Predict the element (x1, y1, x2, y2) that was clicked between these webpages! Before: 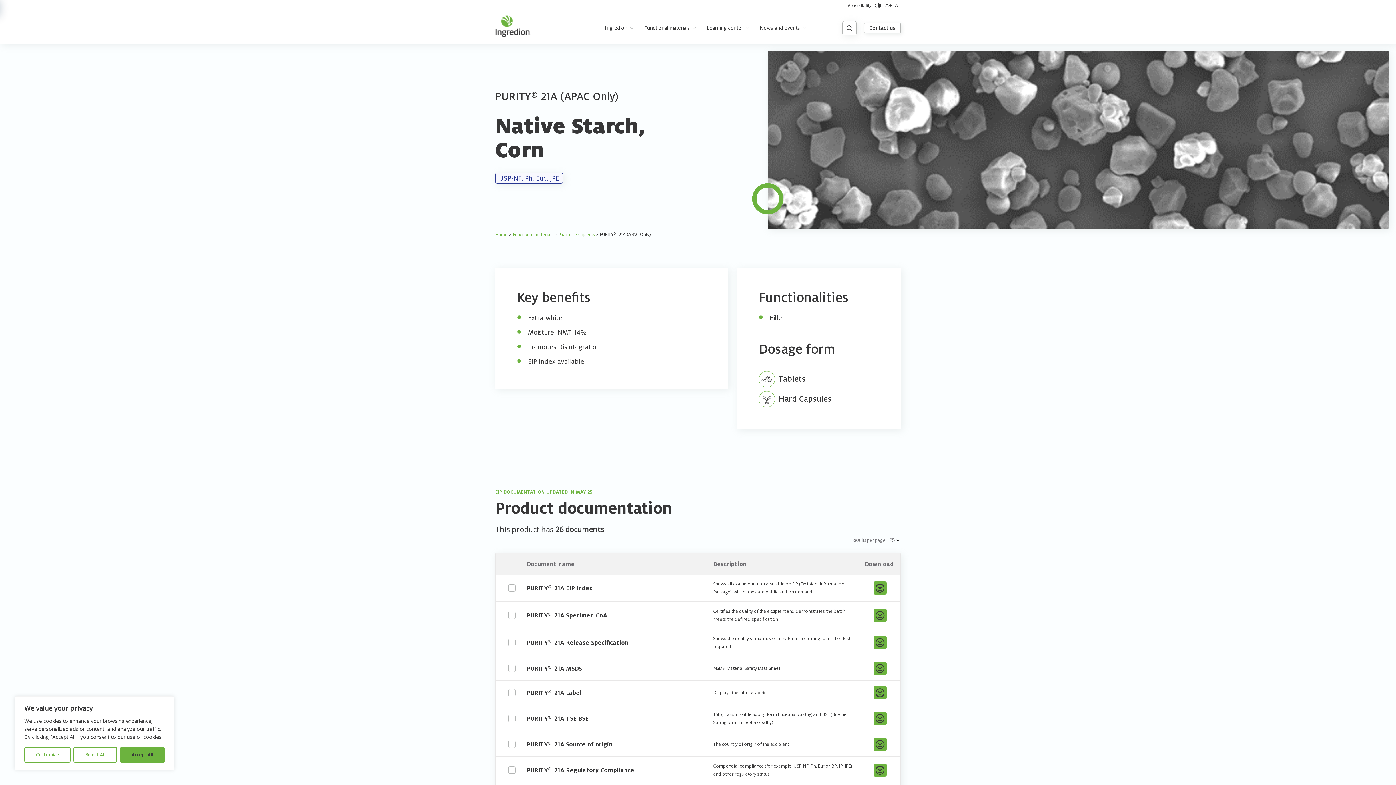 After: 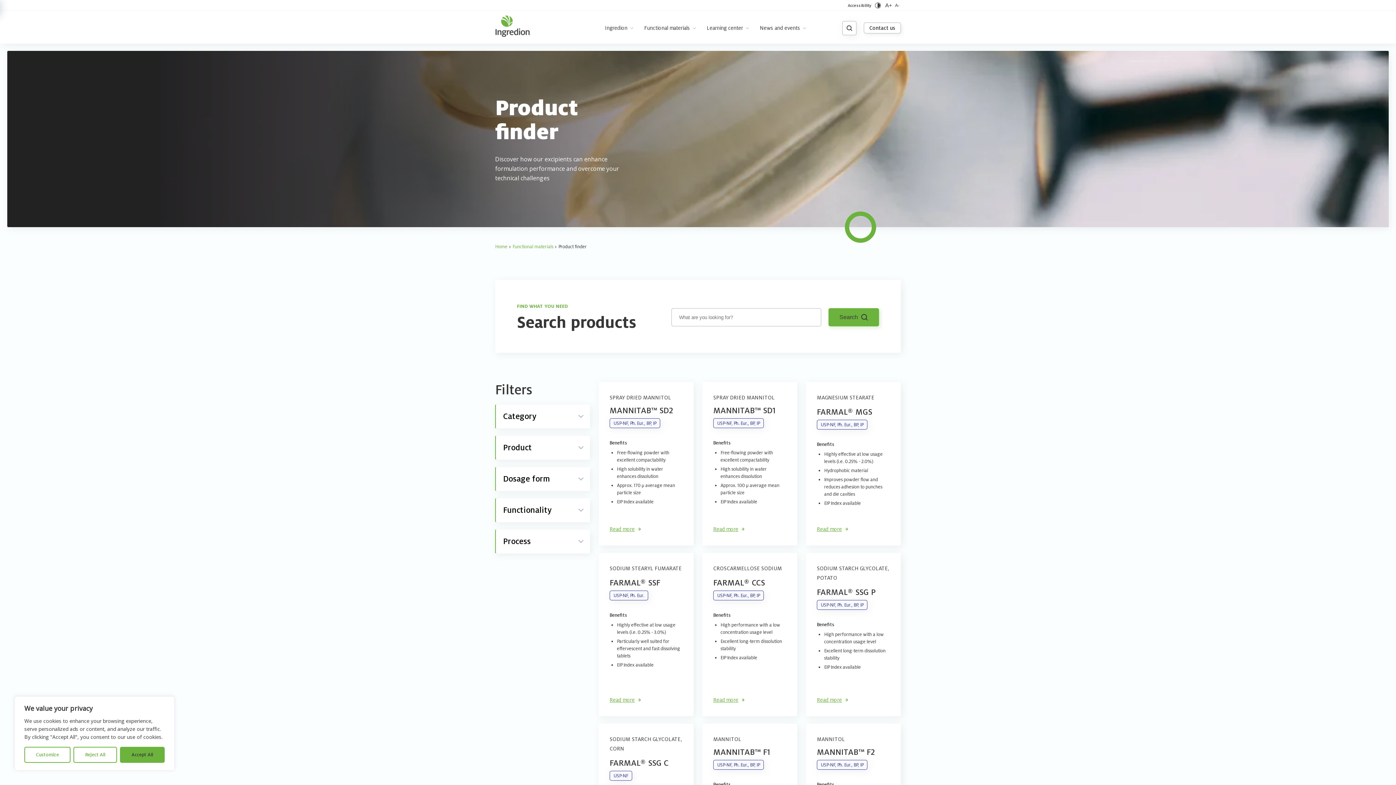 Action: bbox: (512, 231, 553, 237) label: Functional materials